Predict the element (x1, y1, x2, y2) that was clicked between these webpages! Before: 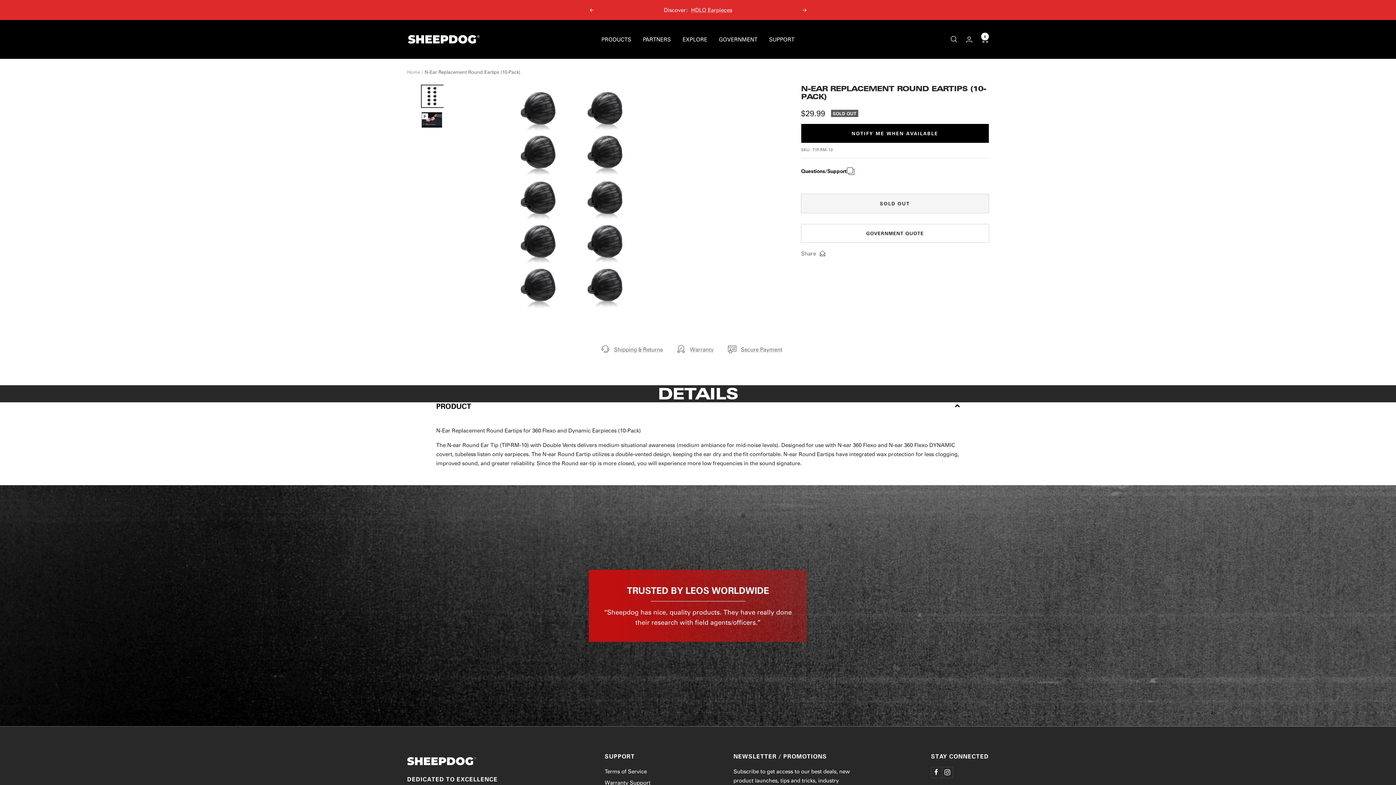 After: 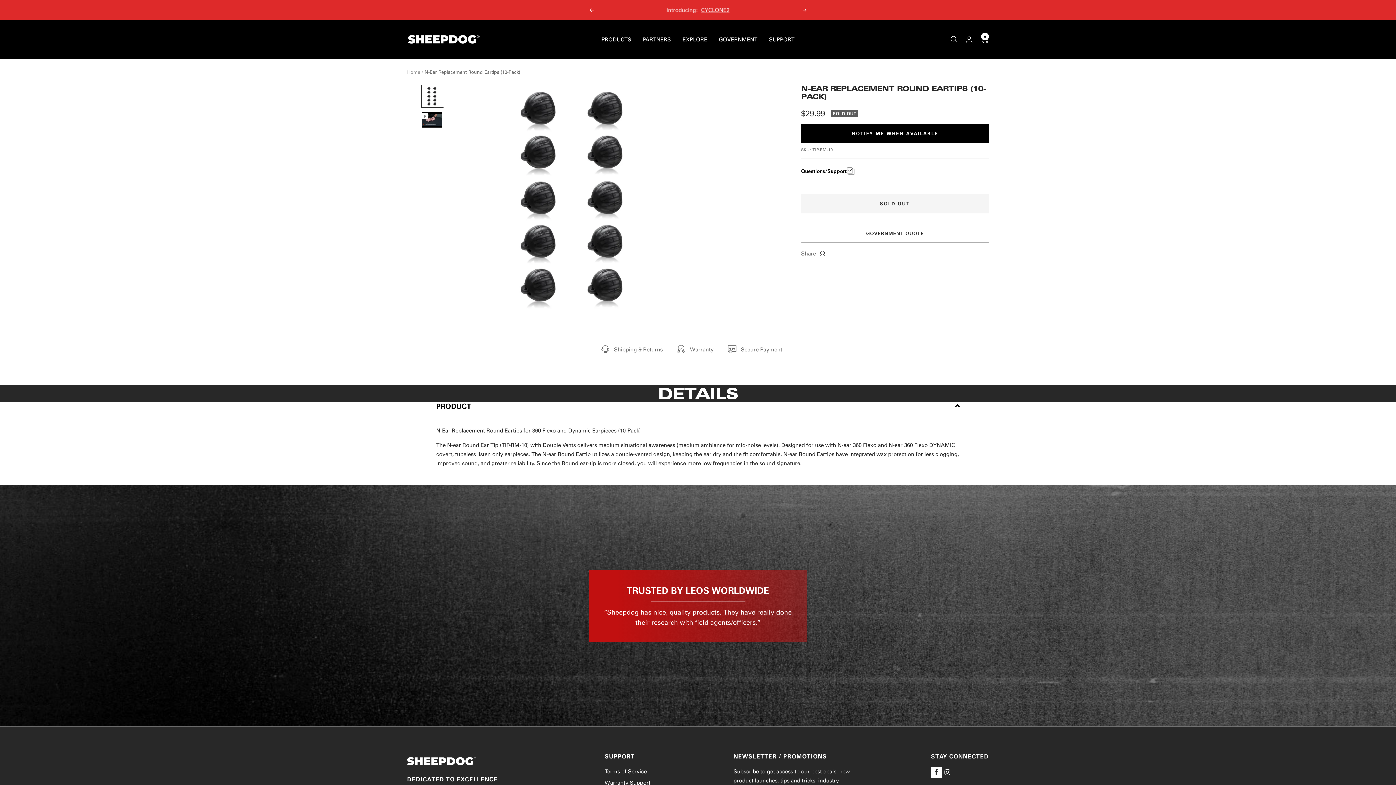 Action: bbox: (931, 767, 942, 778) label: Follow us on Facebook